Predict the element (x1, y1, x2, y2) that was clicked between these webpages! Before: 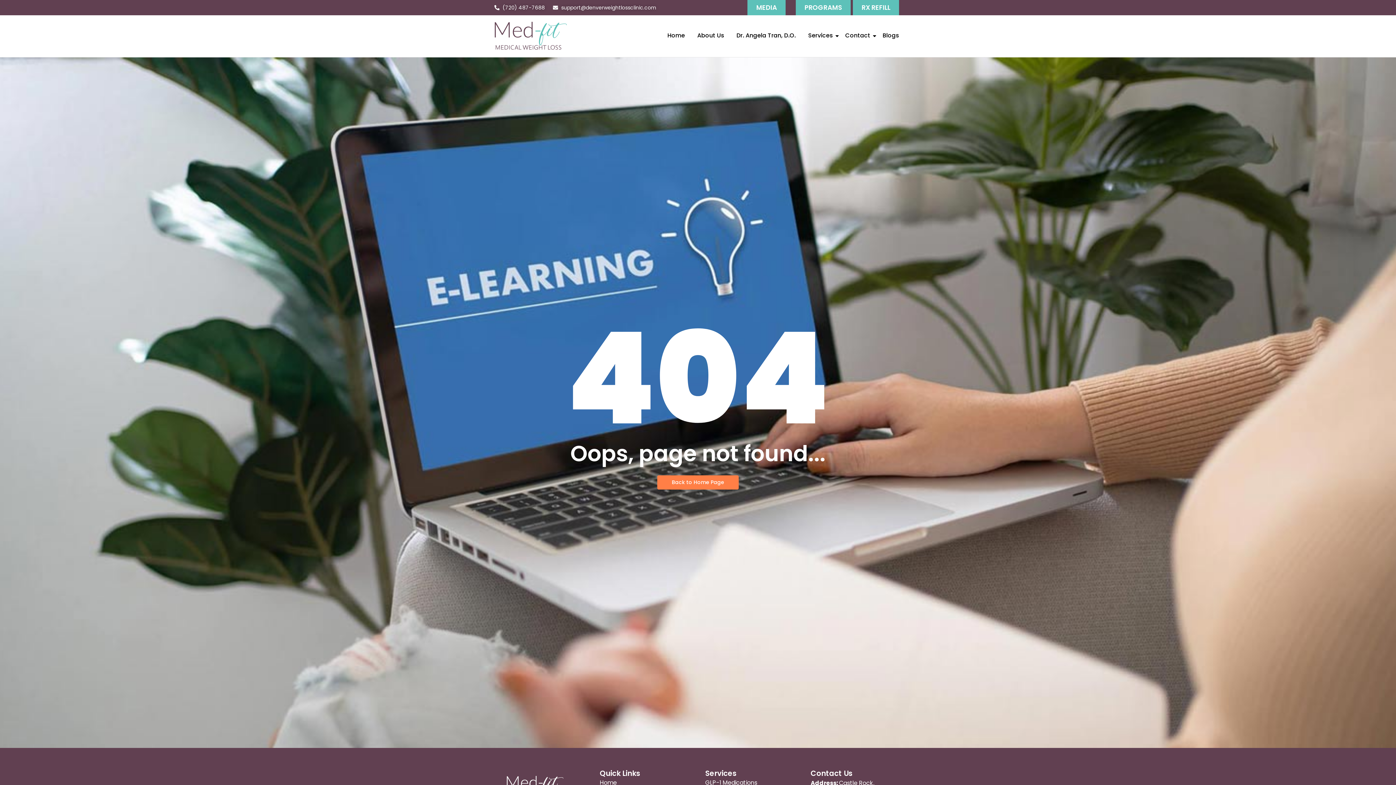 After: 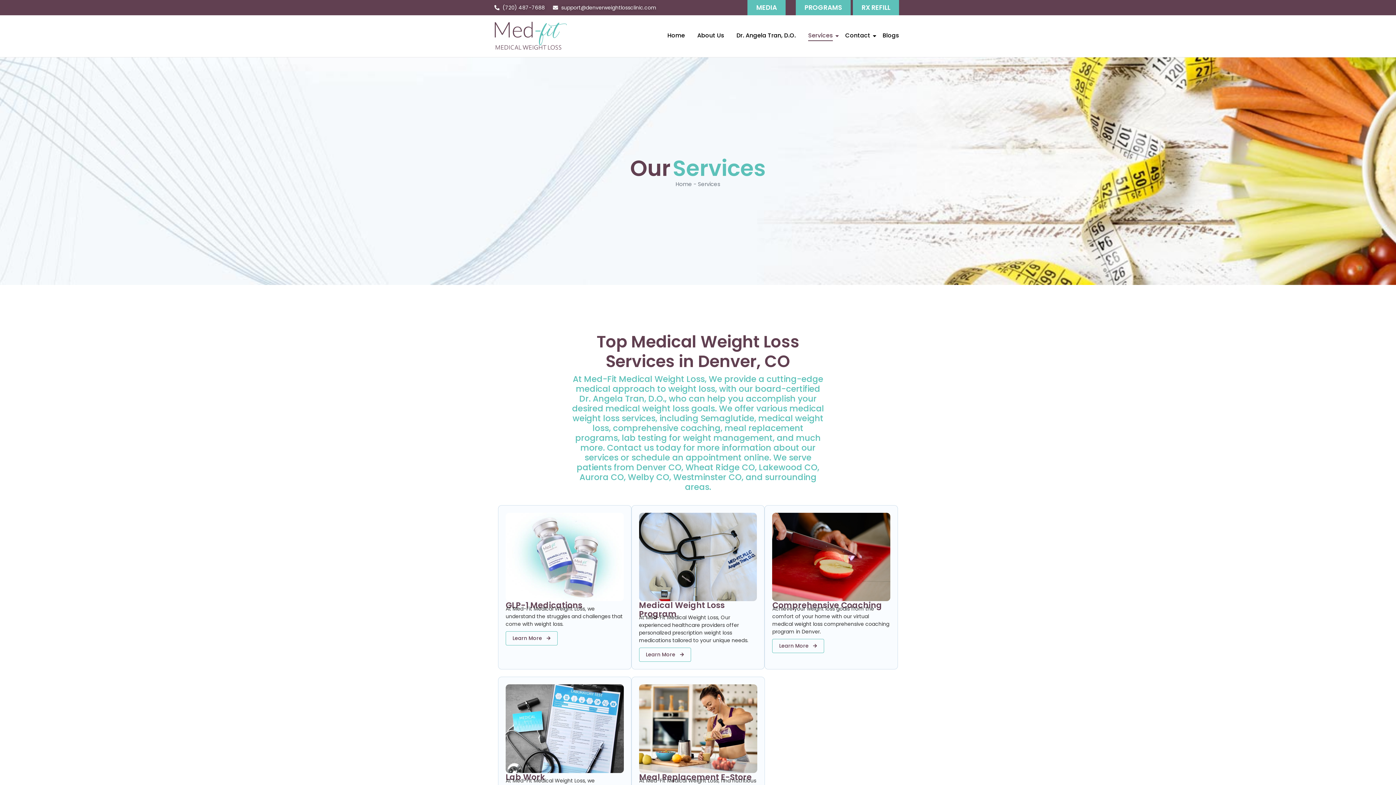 Action: bbox: (805, 31, 835, 41) label: Services